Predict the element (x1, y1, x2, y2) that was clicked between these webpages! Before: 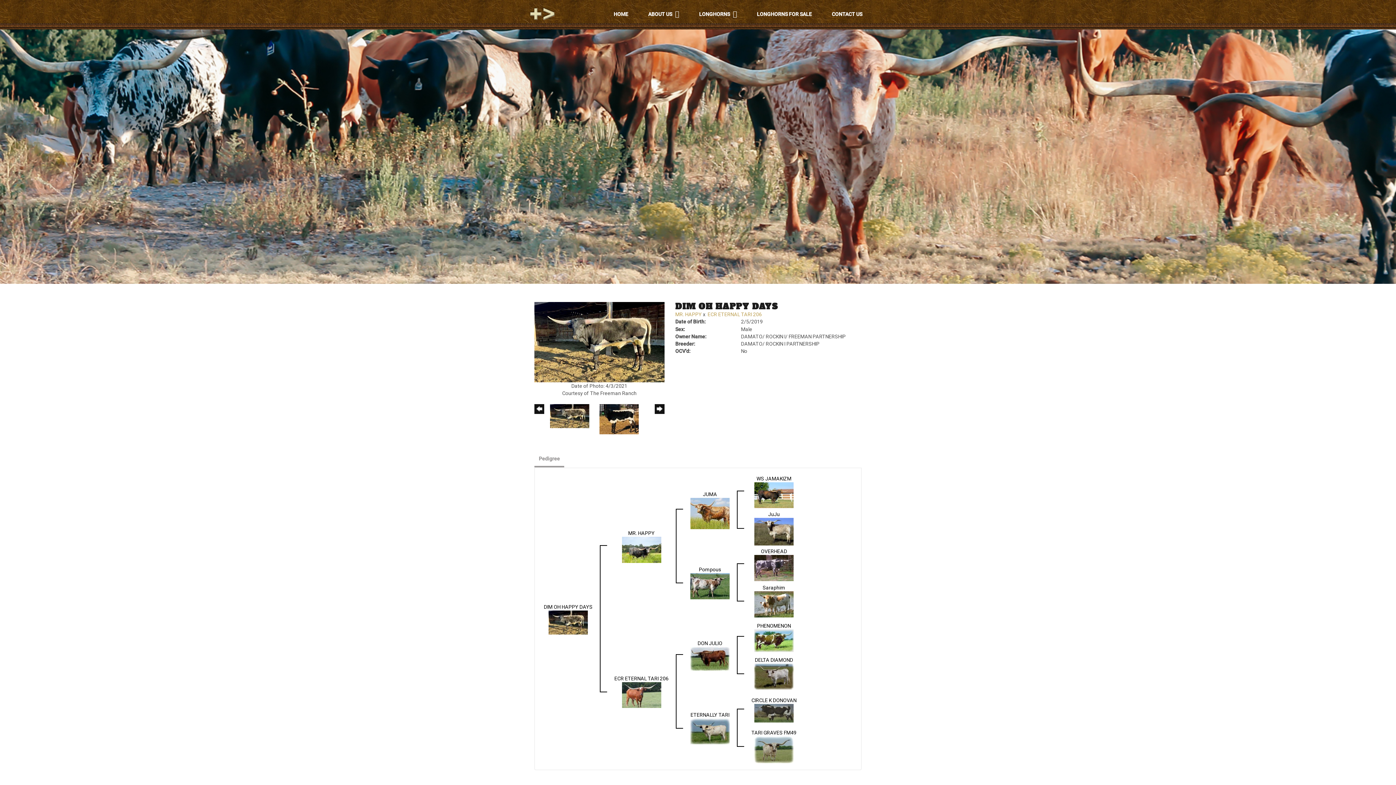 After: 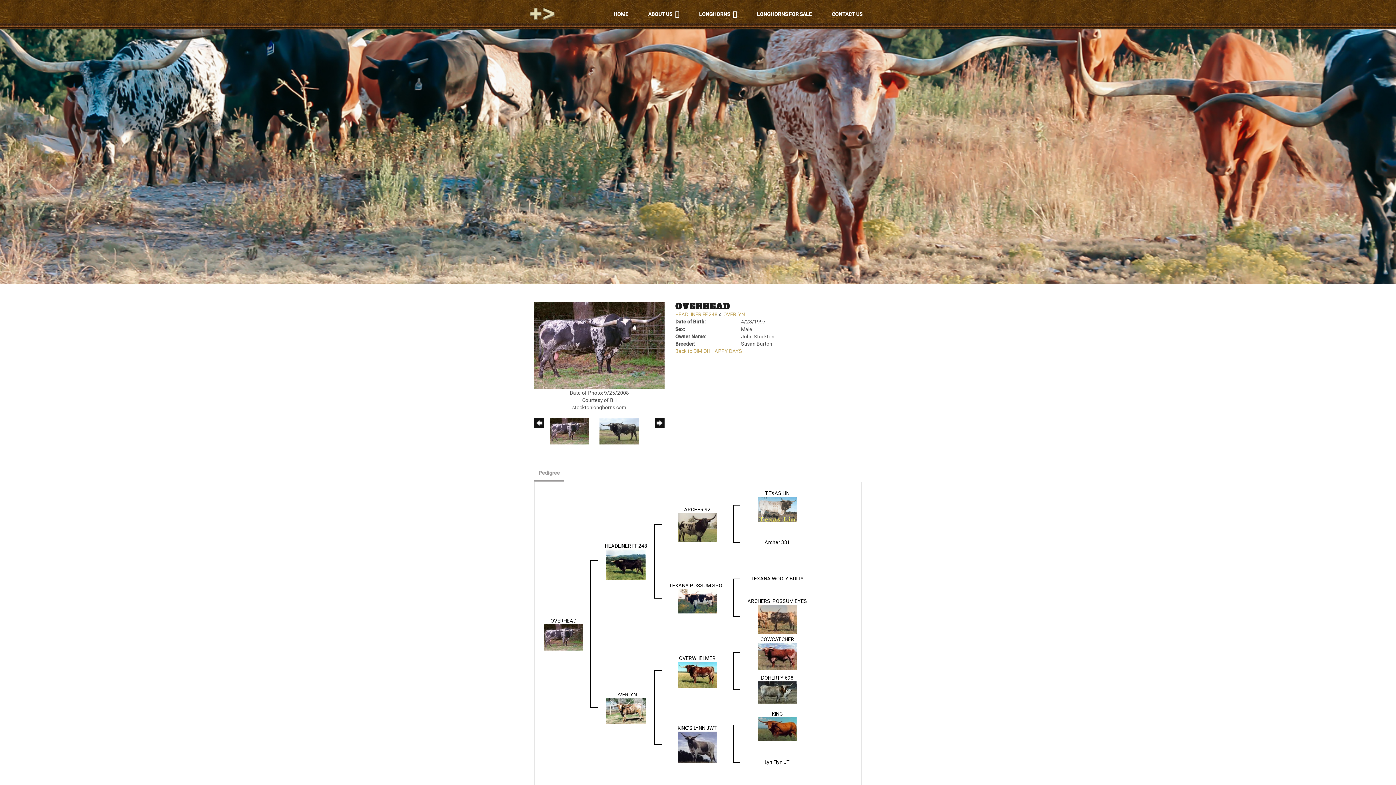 Action: bbox: (761, 548, 787, 554) label: OVERHEAD